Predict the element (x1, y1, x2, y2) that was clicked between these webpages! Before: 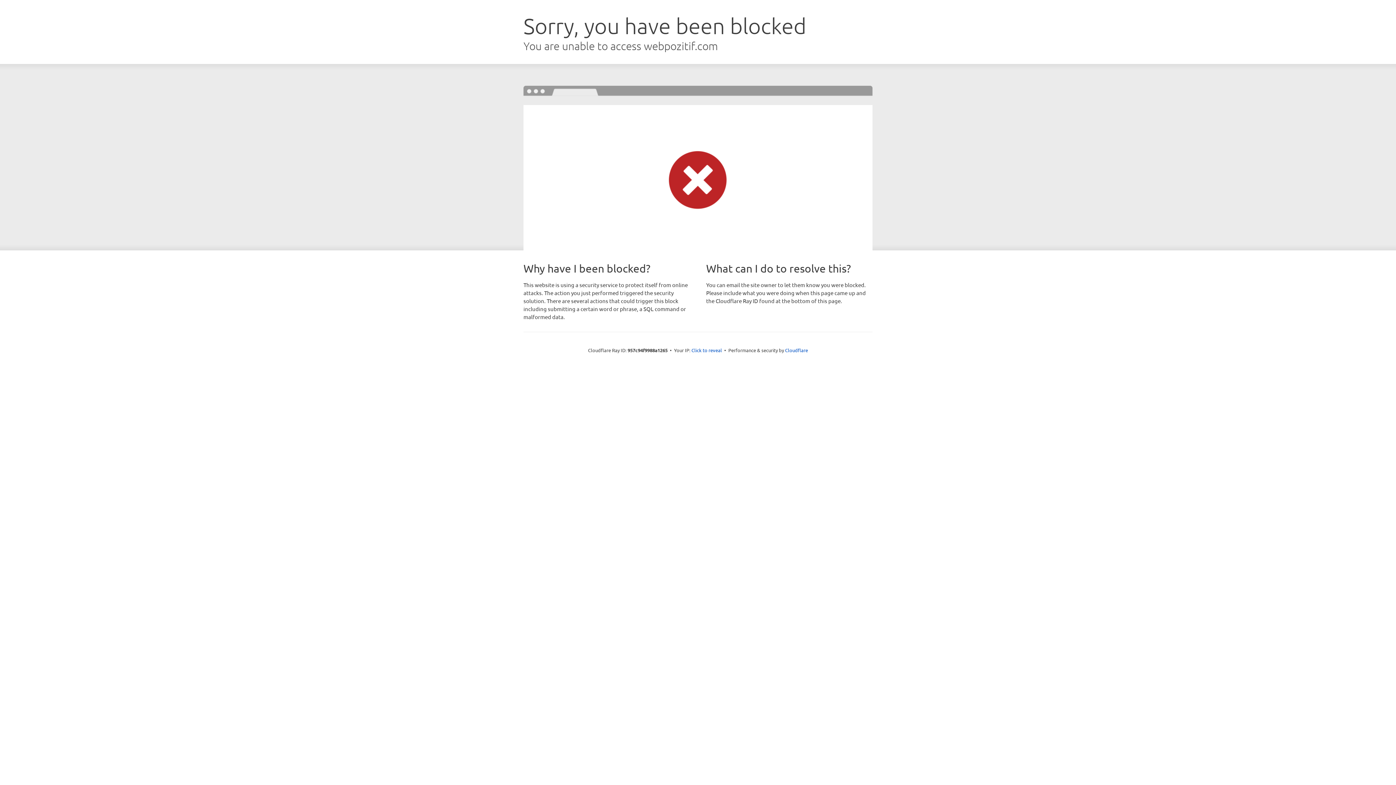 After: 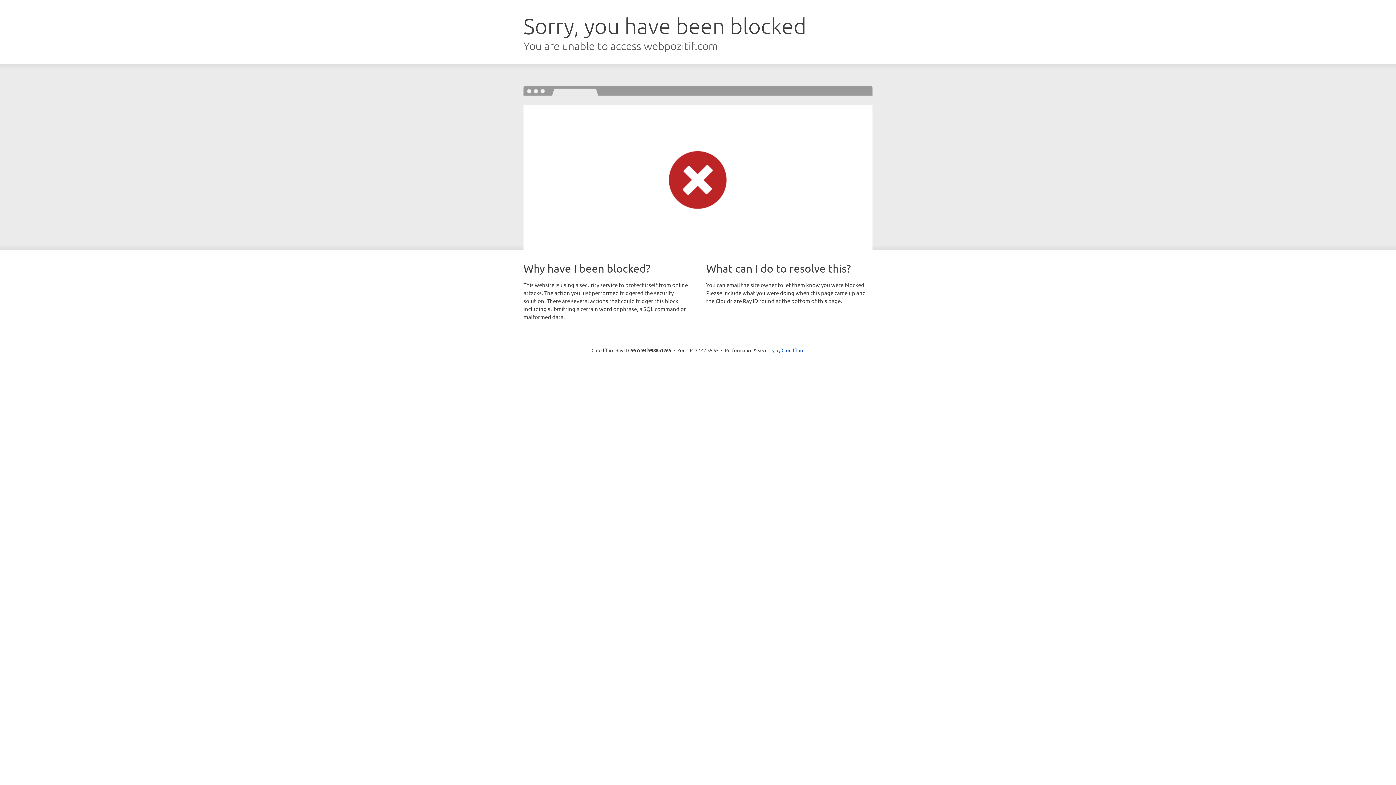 Action: bbox: (691, 346, 722, 353) label: Click to reveal